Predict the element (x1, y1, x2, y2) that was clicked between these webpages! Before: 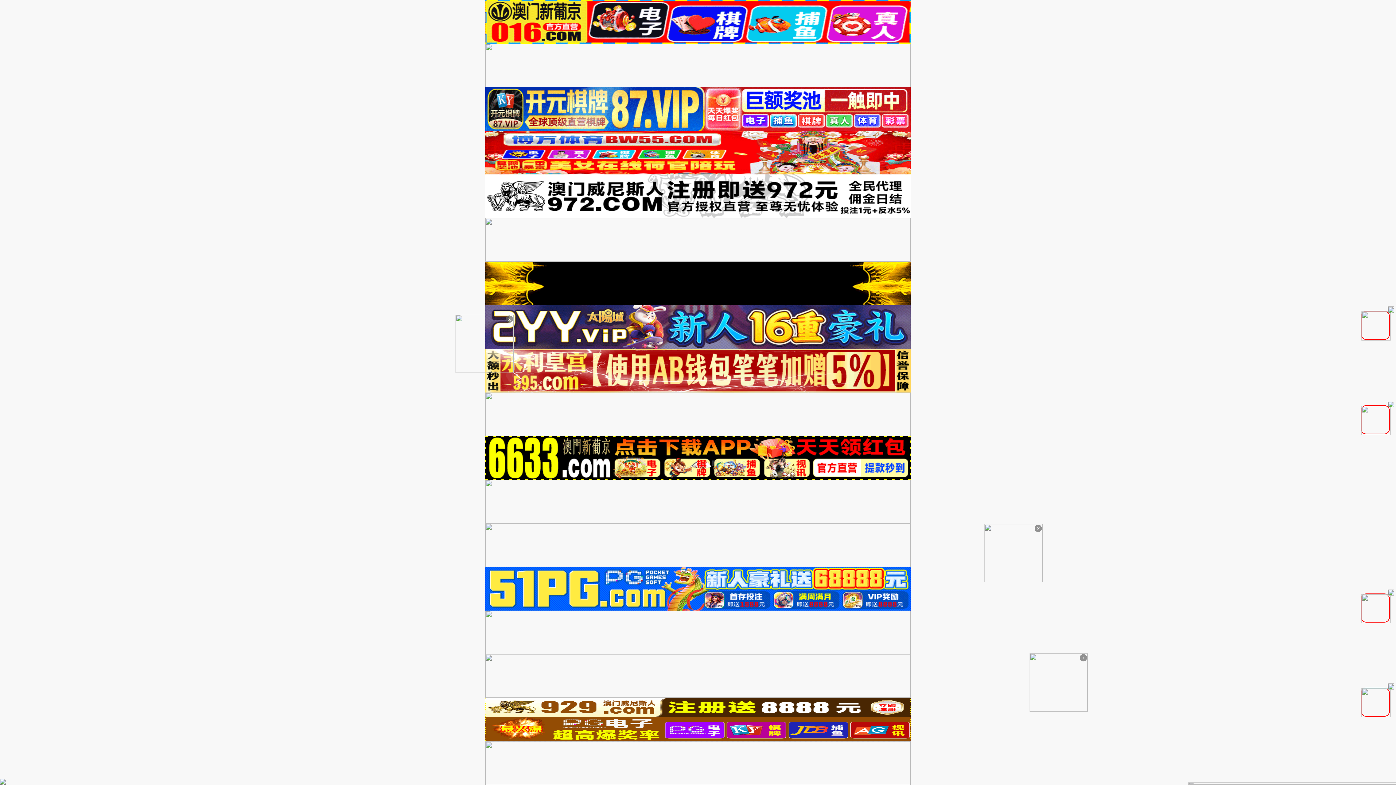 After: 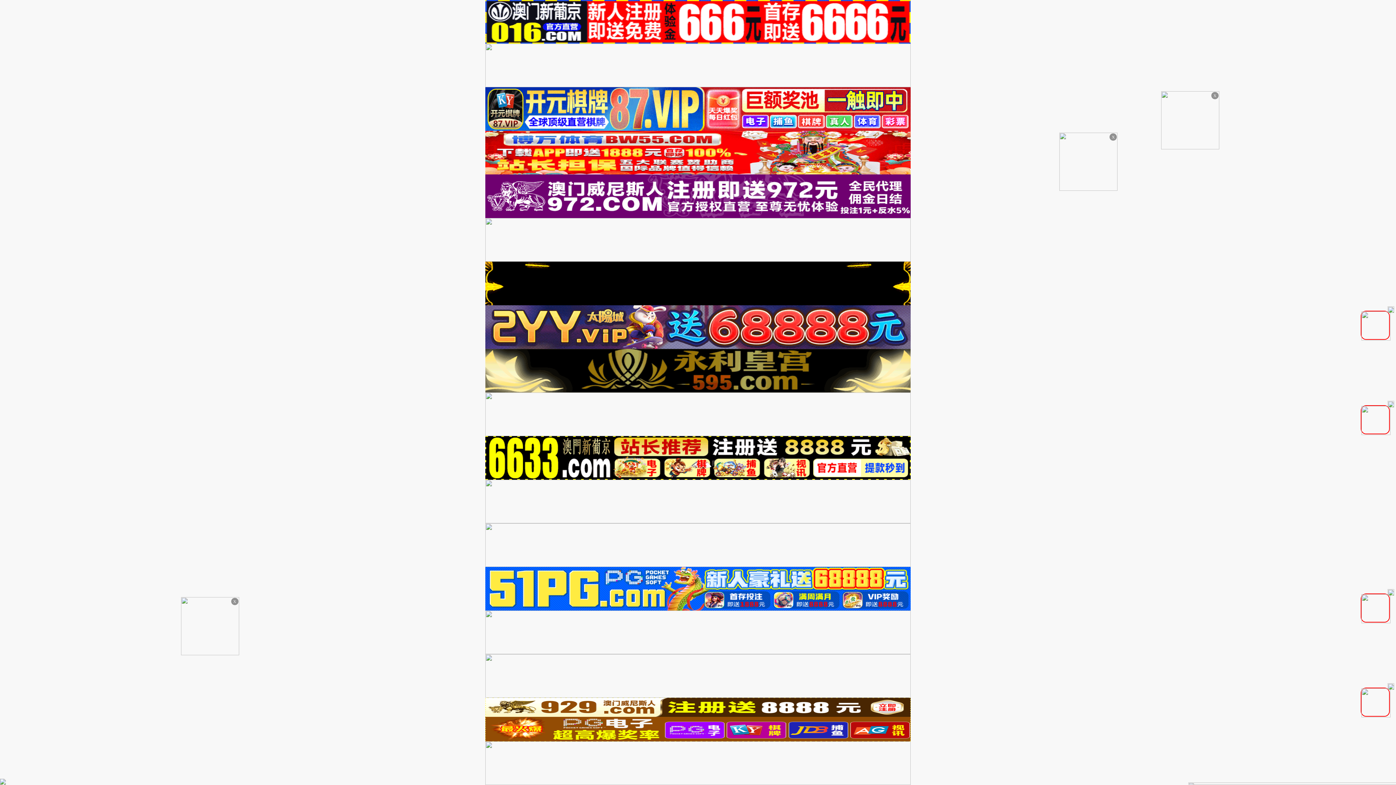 Action: bbox: (1355, 605, 1395, 610)